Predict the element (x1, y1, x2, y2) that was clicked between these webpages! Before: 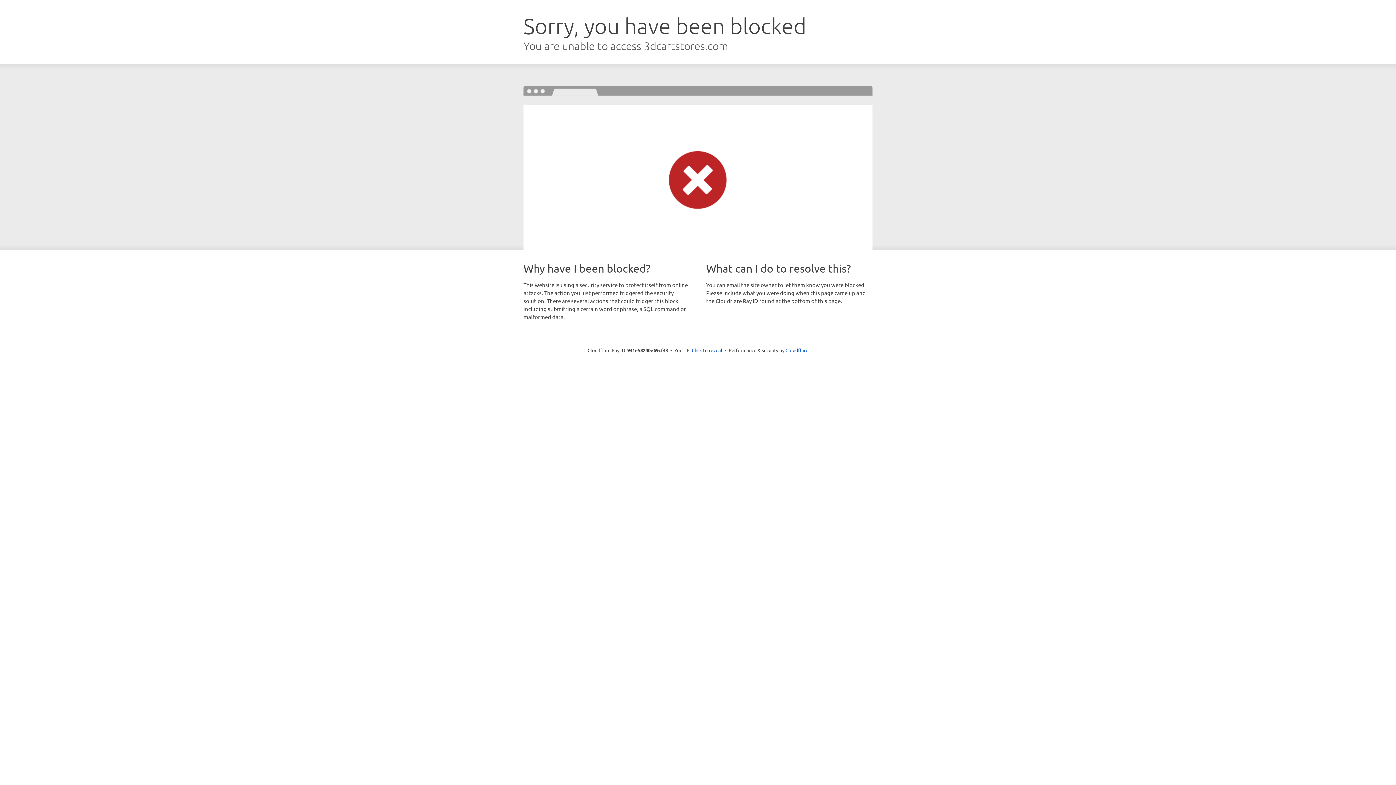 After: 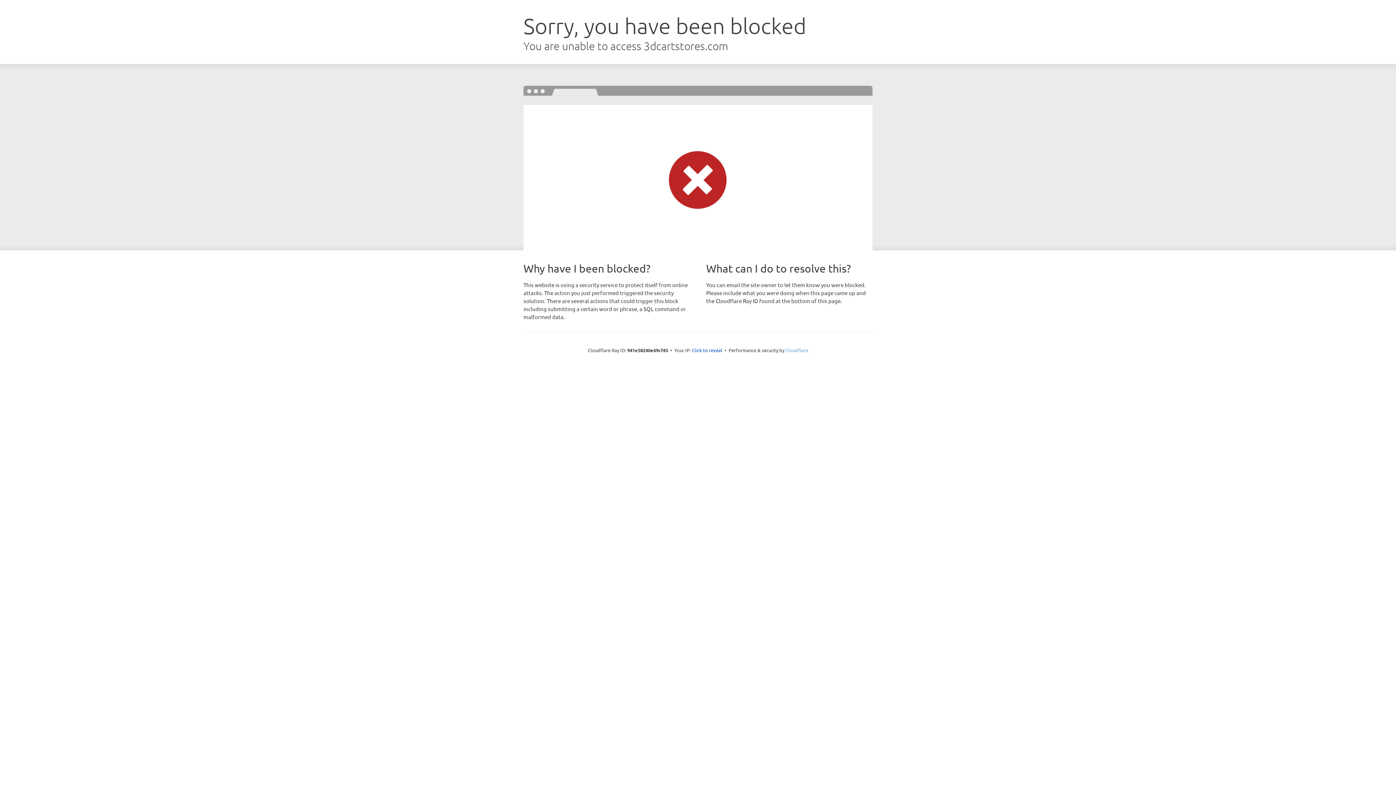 Action: bbox: (785, 347, 808, 353) label: Cloudflare